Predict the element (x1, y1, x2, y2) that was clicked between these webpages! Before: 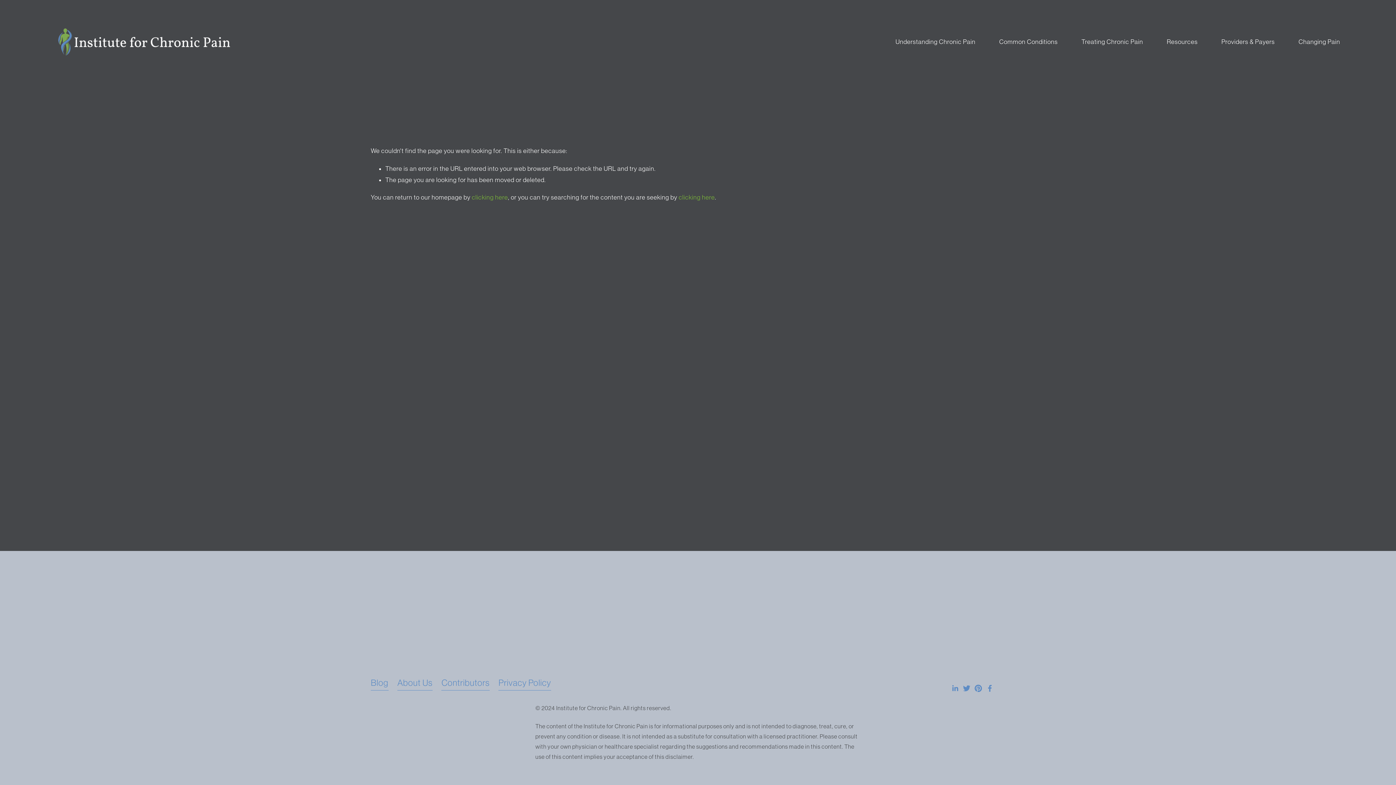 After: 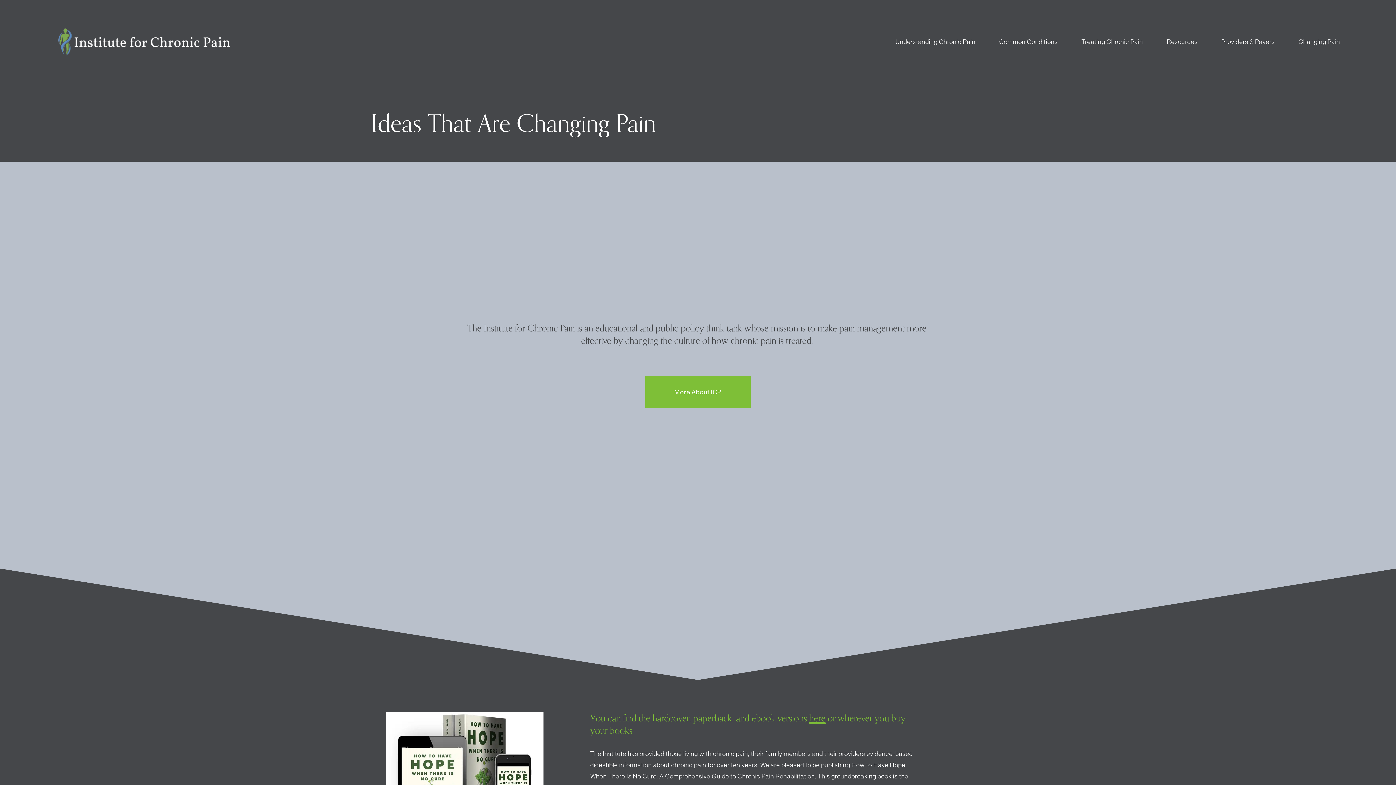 Action: bbox: (55, 27, 234, 55)